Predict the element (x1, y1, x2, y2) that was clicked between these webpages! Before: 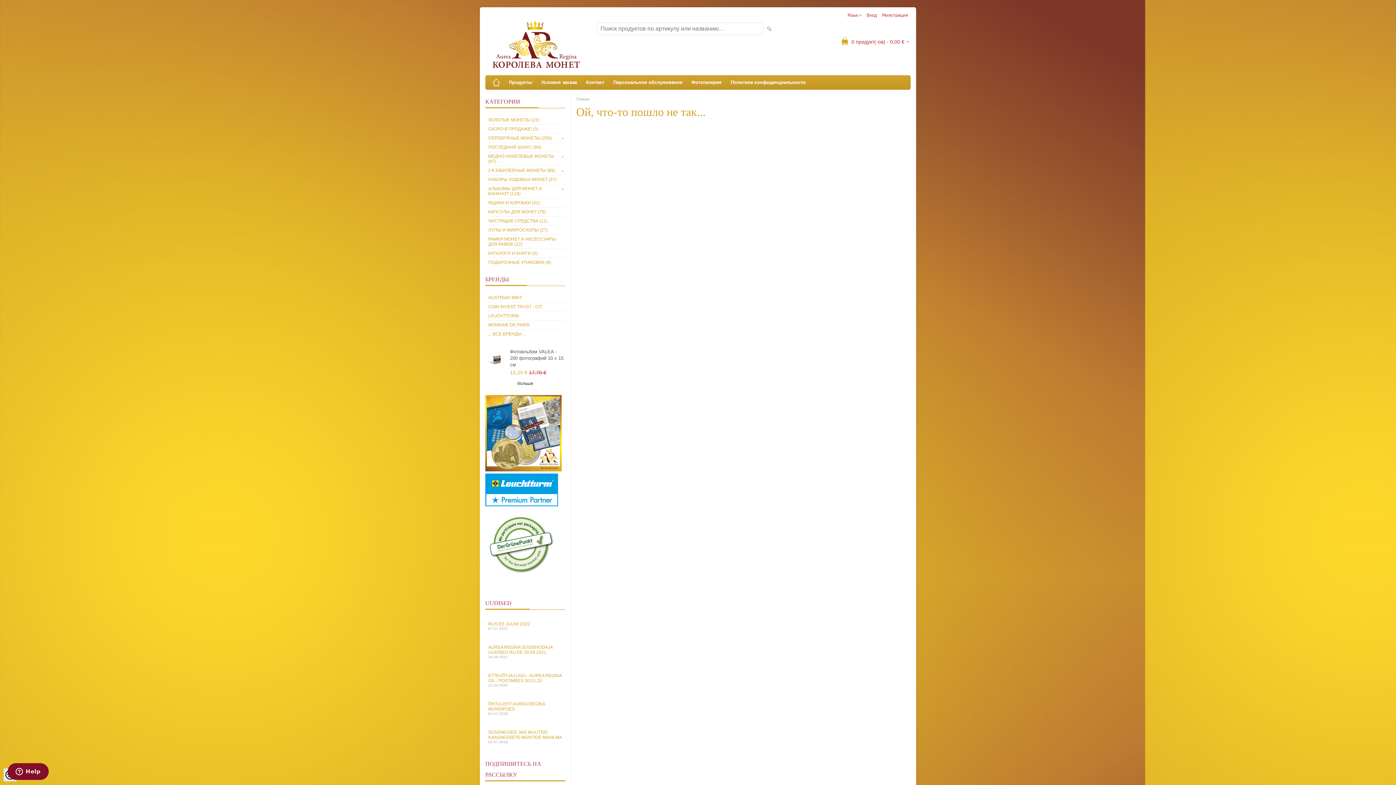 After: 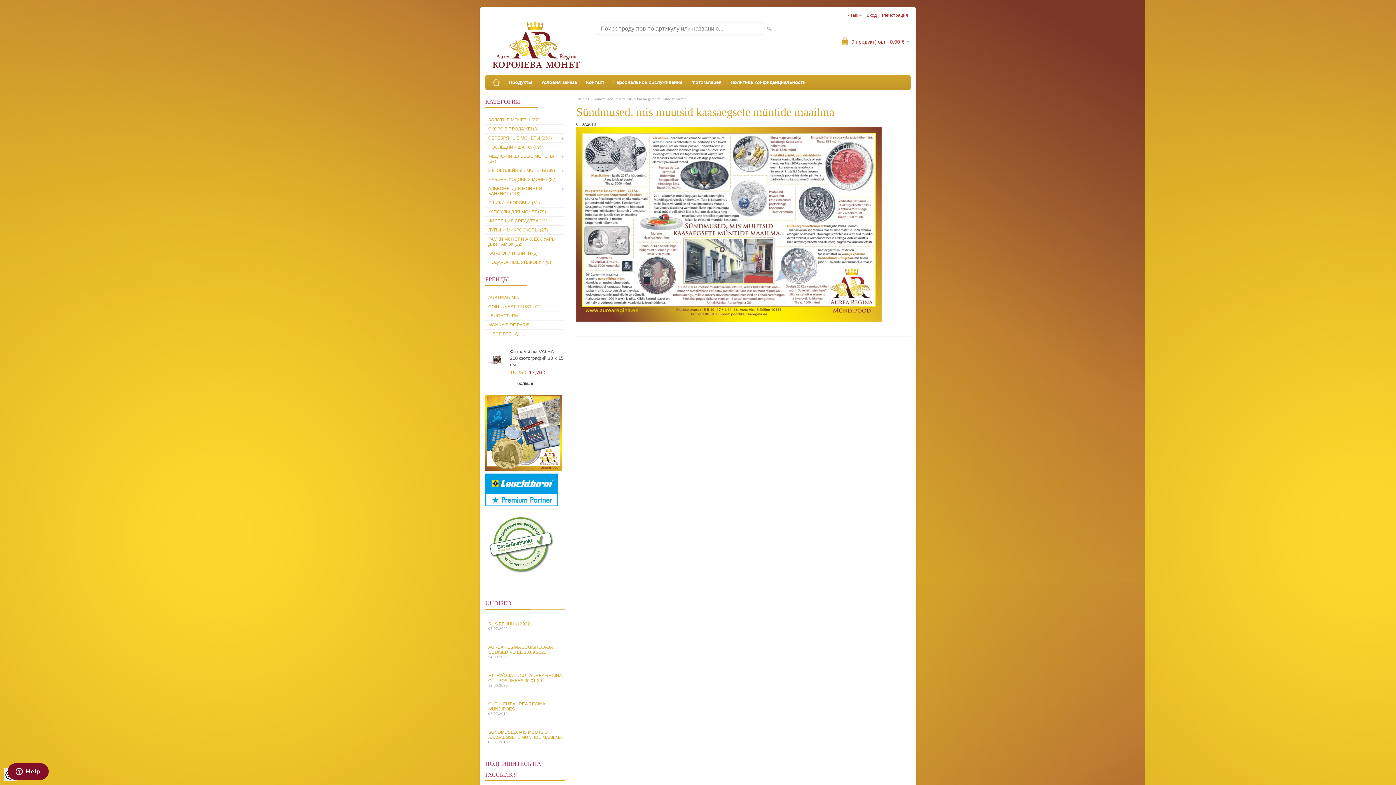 Action: label: SÜNDMUSED, MIS MUUTSID KAASAEGSETE MÜNTIDE MAAILMA
03.07.2018 bbox: (485, 728, 565, 746)